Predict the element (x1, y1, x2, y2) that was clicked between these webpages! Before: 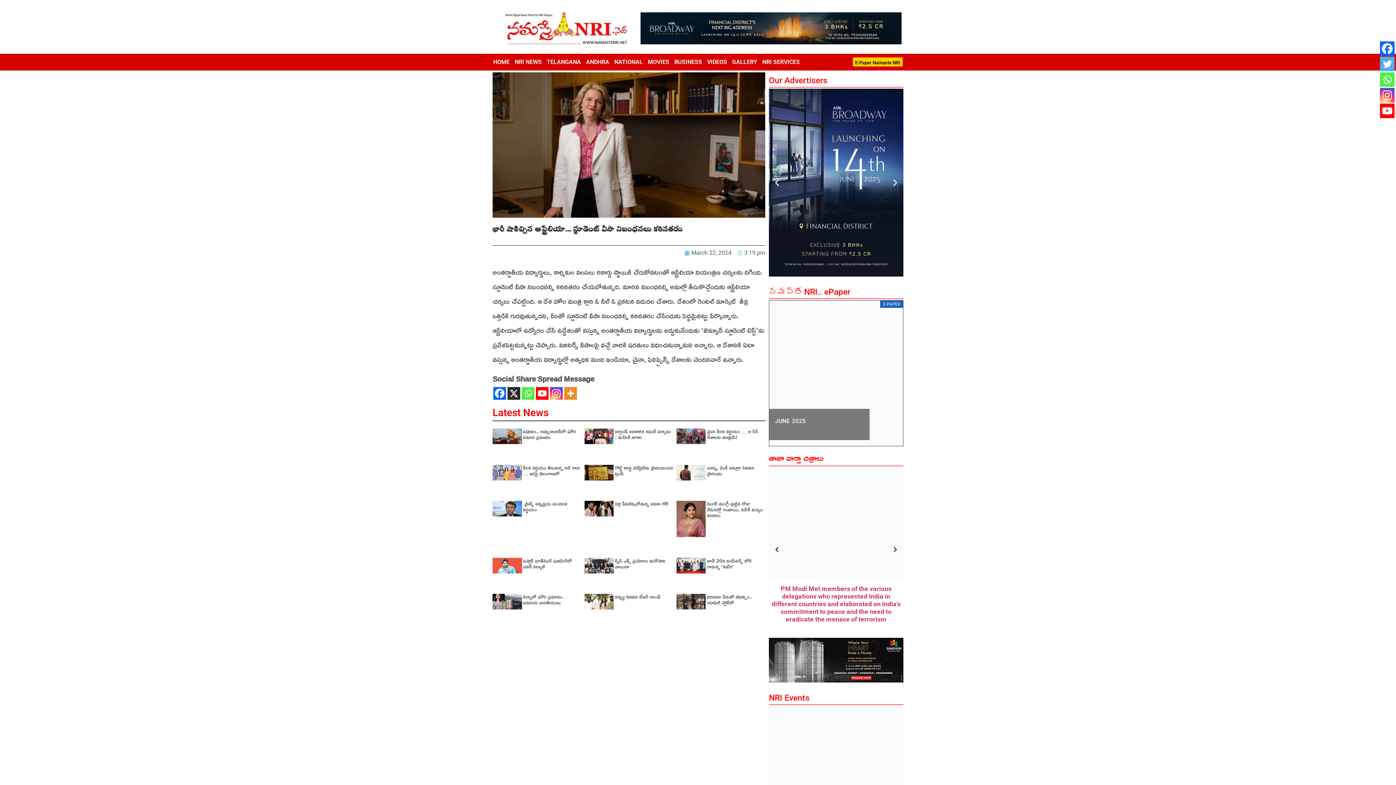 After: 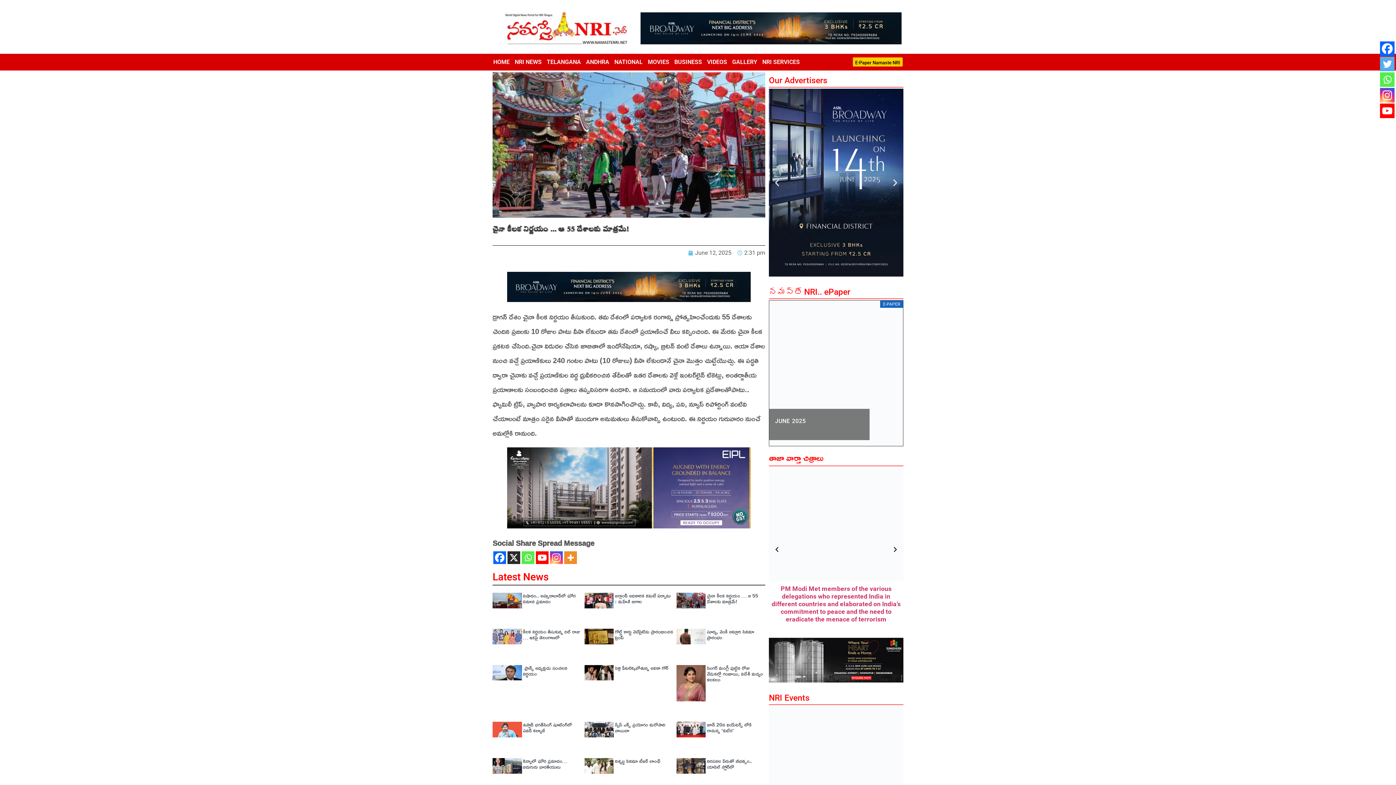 Action: label: చైనా కీలక నిర్ణయం … ఆ 55 దేశాలకు మాత్రమే!    bbox: (707, 426, 758, 442)